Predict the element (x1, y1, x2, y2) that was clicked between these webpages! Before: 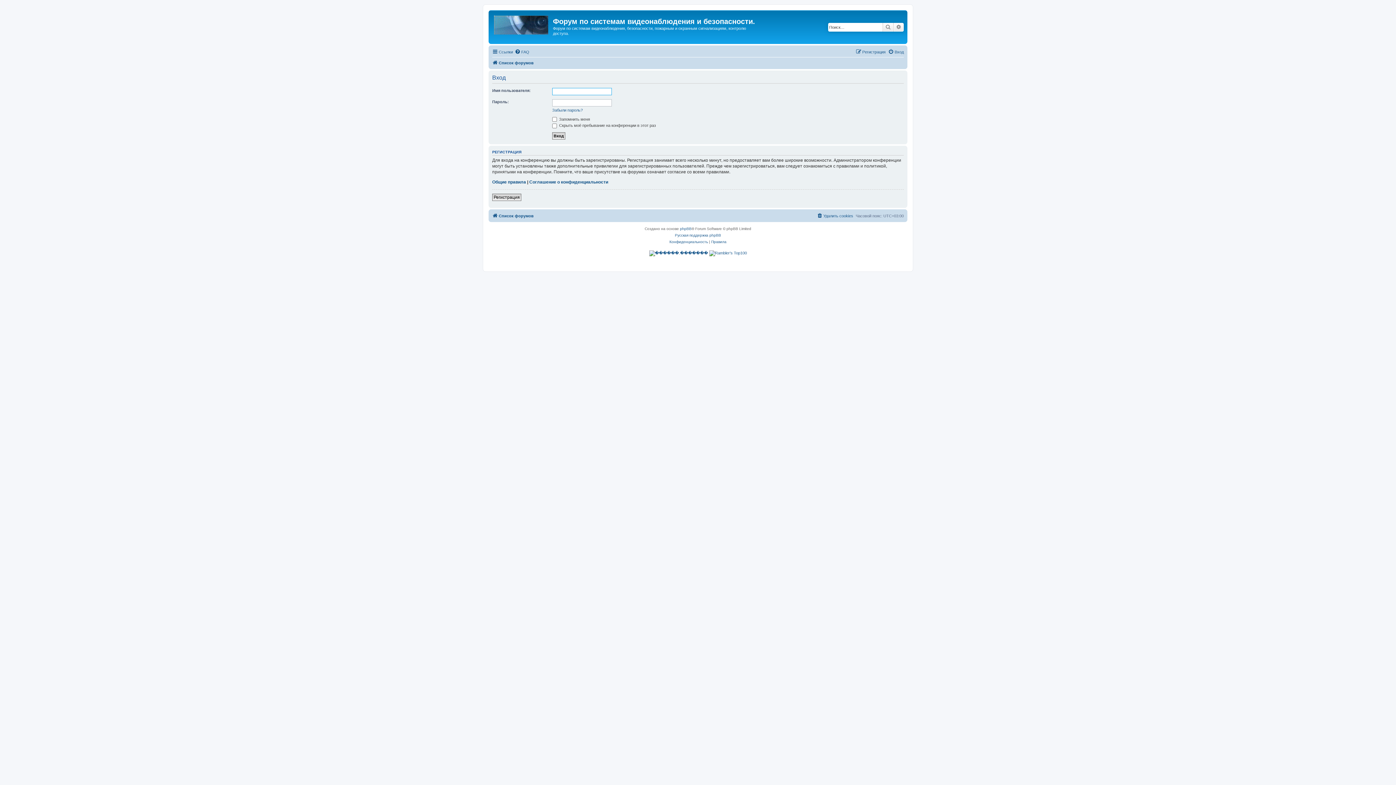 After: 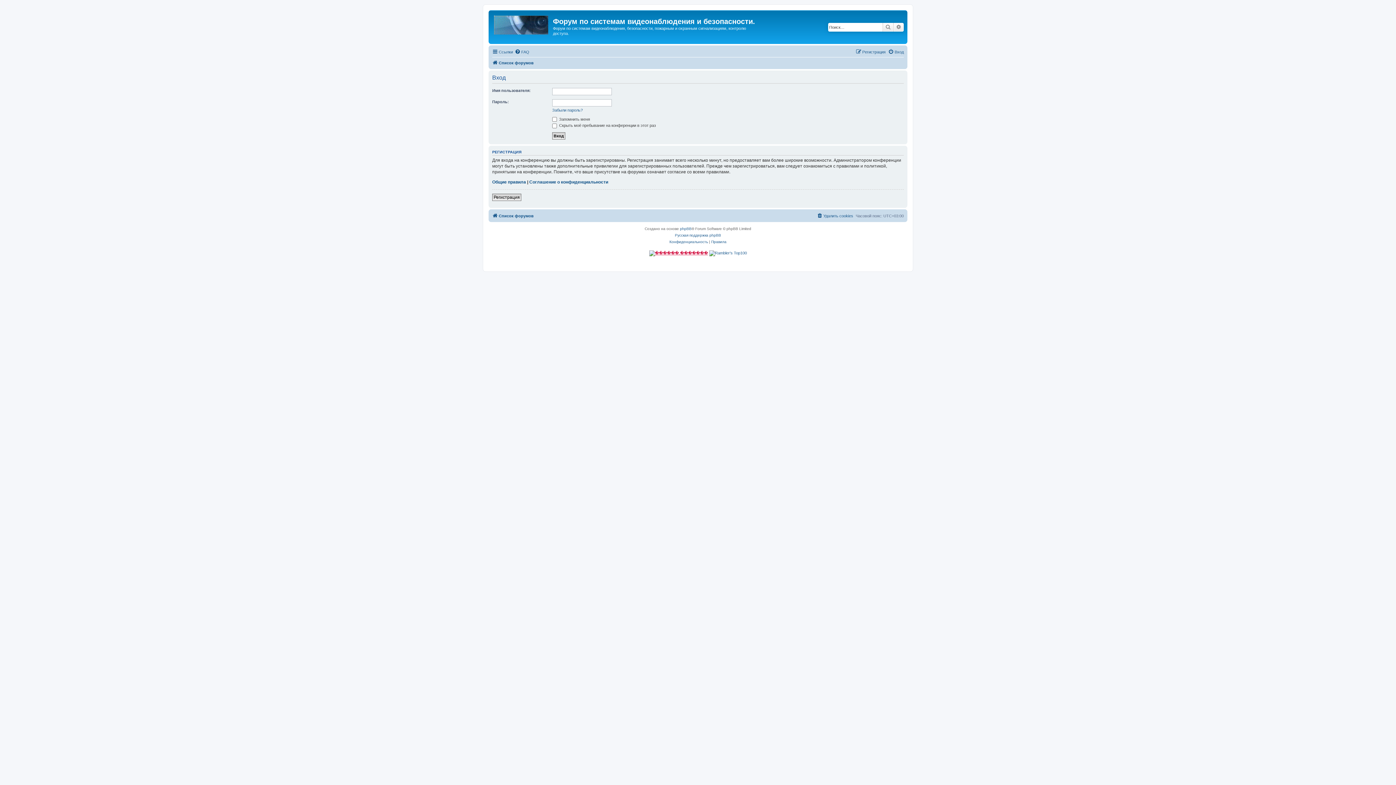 Action: bbox: (649, 250, 708, 256)